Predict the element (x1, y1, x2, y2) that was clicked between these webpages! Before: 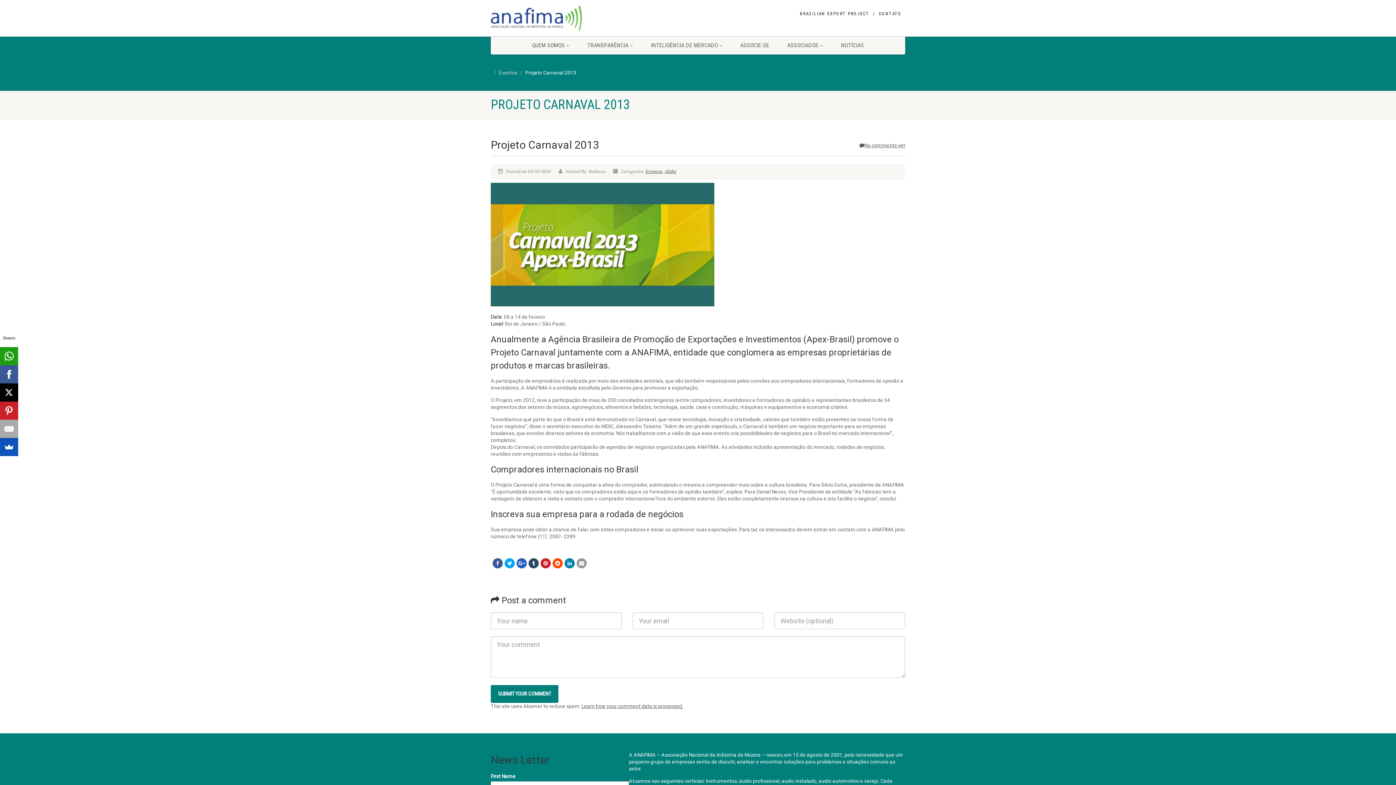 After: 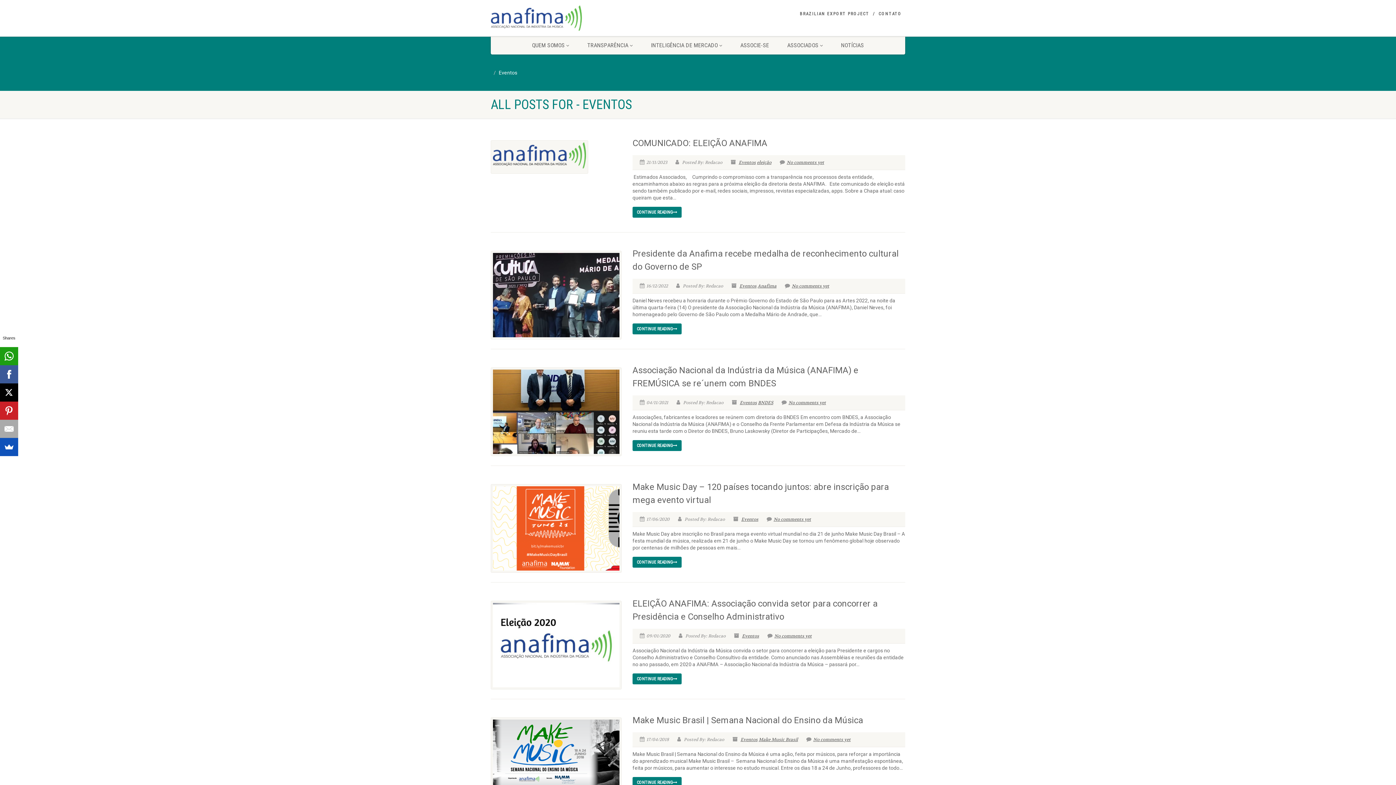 Action: bbox: (645, 168, 662, 174) label: Eventos